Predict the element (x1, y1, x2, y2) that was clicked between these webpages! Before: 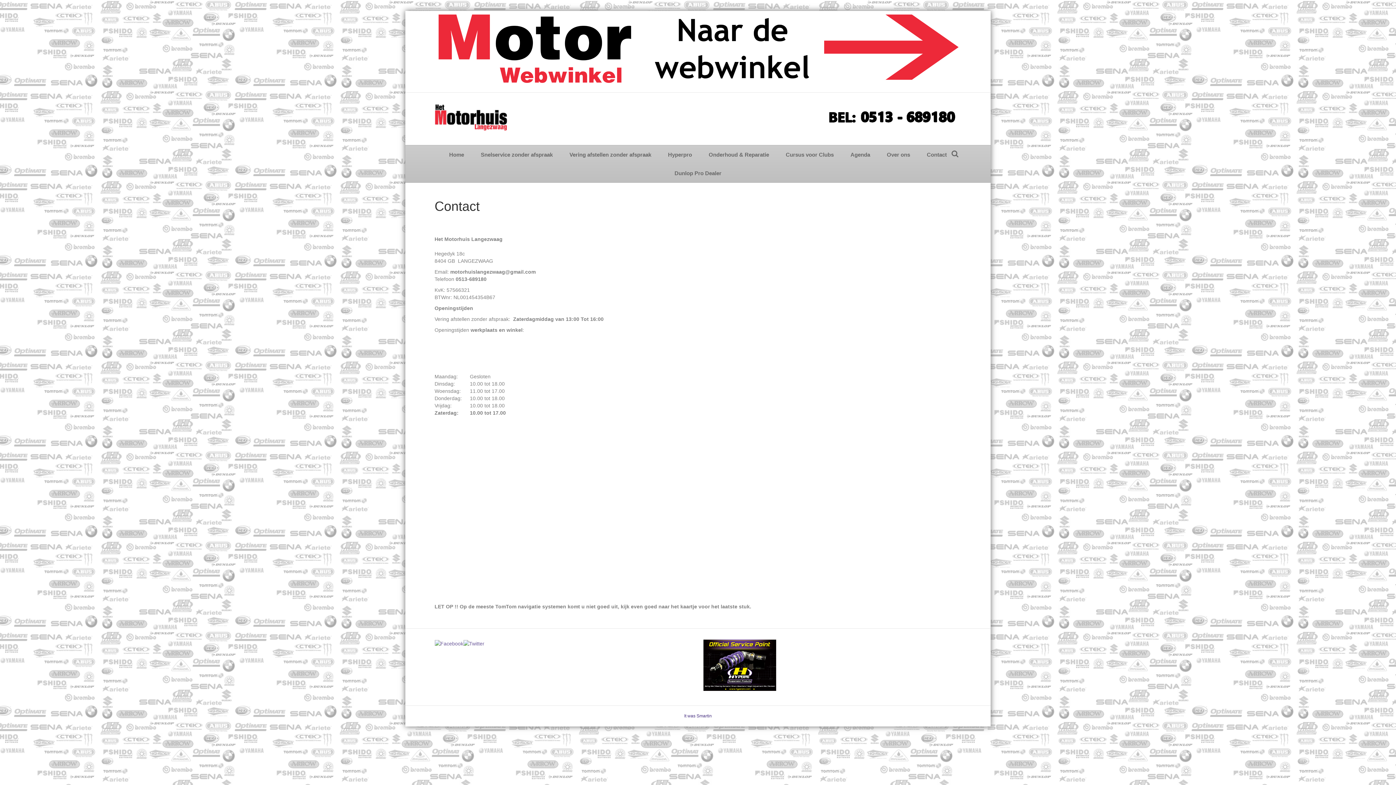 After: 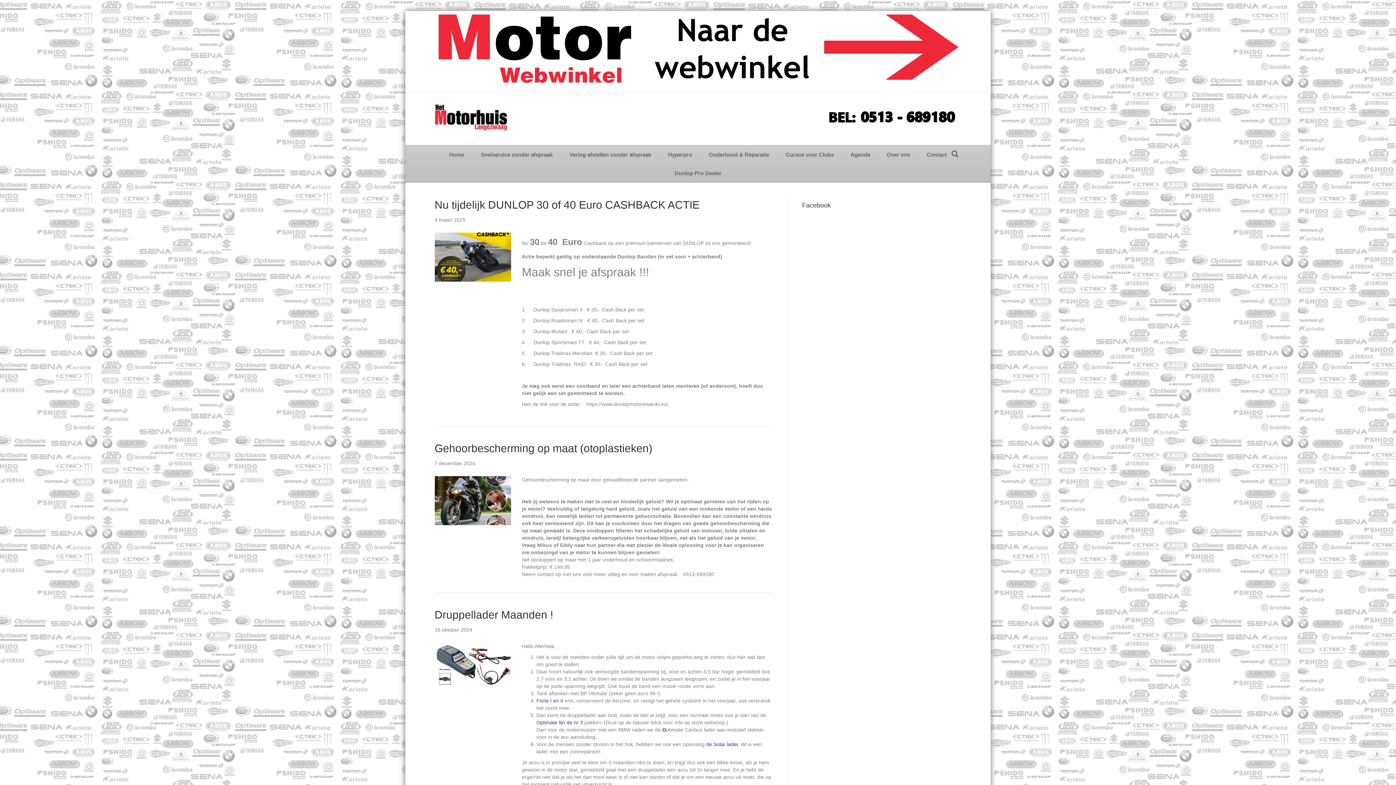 Action: bbox: (434, 115, 507, 121)